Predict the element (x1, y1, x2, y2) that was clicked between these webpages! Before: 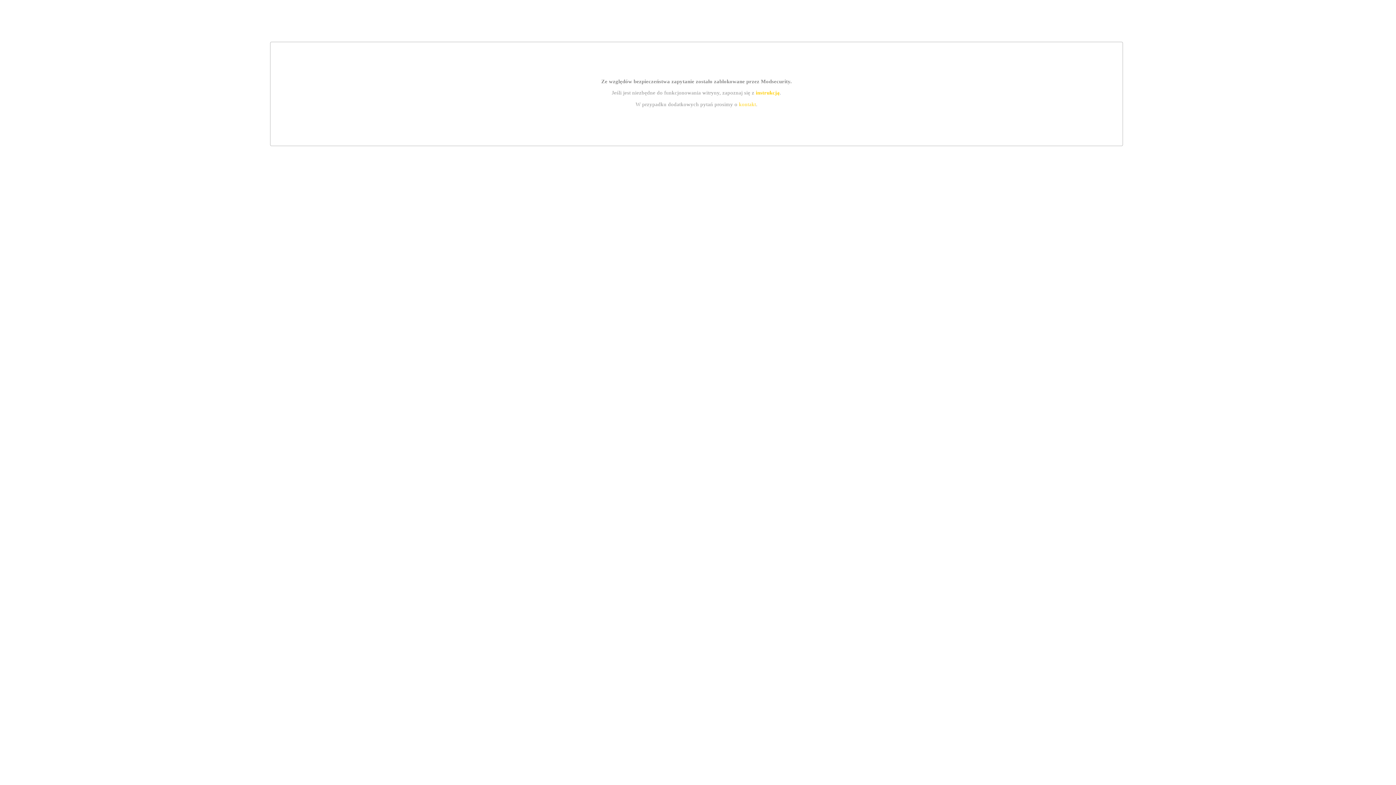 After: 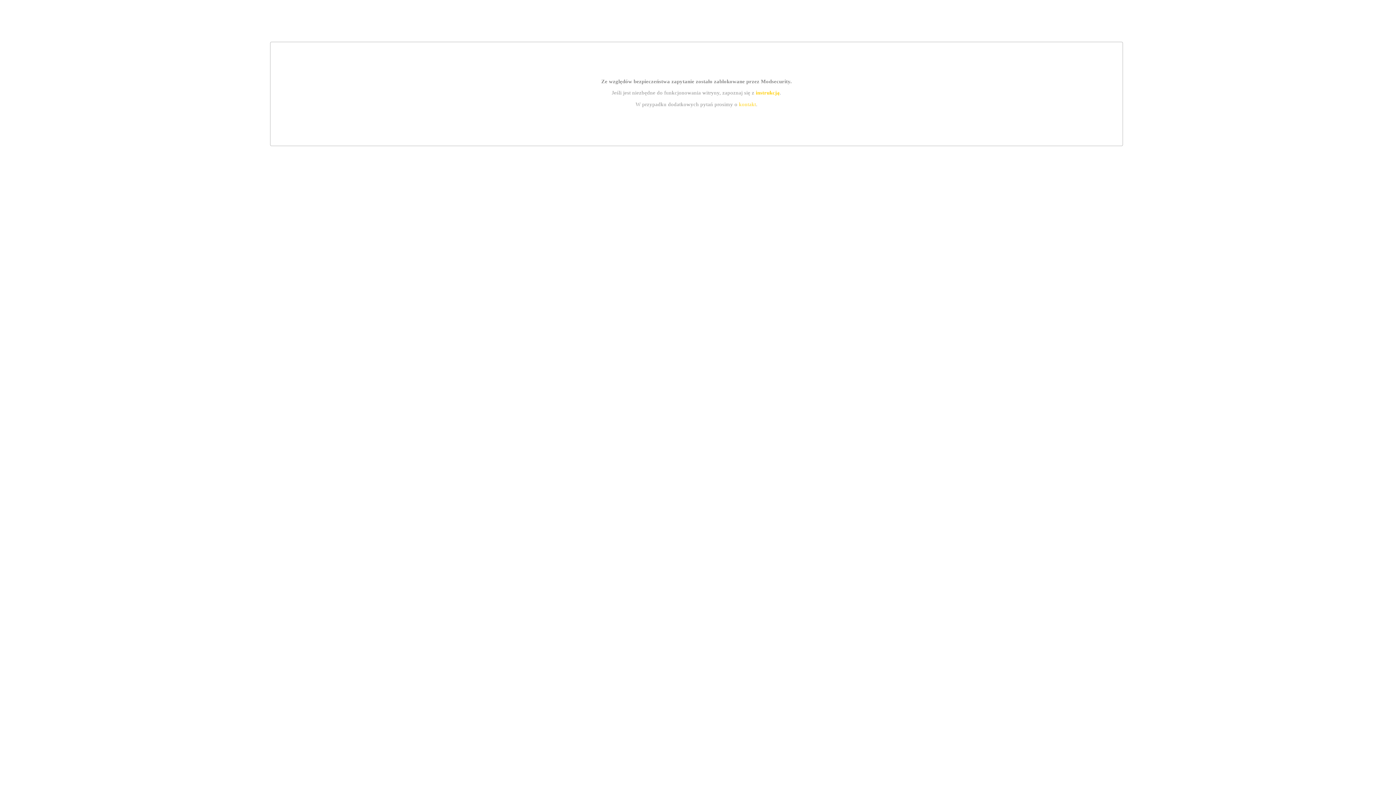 Action: bbox: (755, 89, 779, 95) label: instrukcją